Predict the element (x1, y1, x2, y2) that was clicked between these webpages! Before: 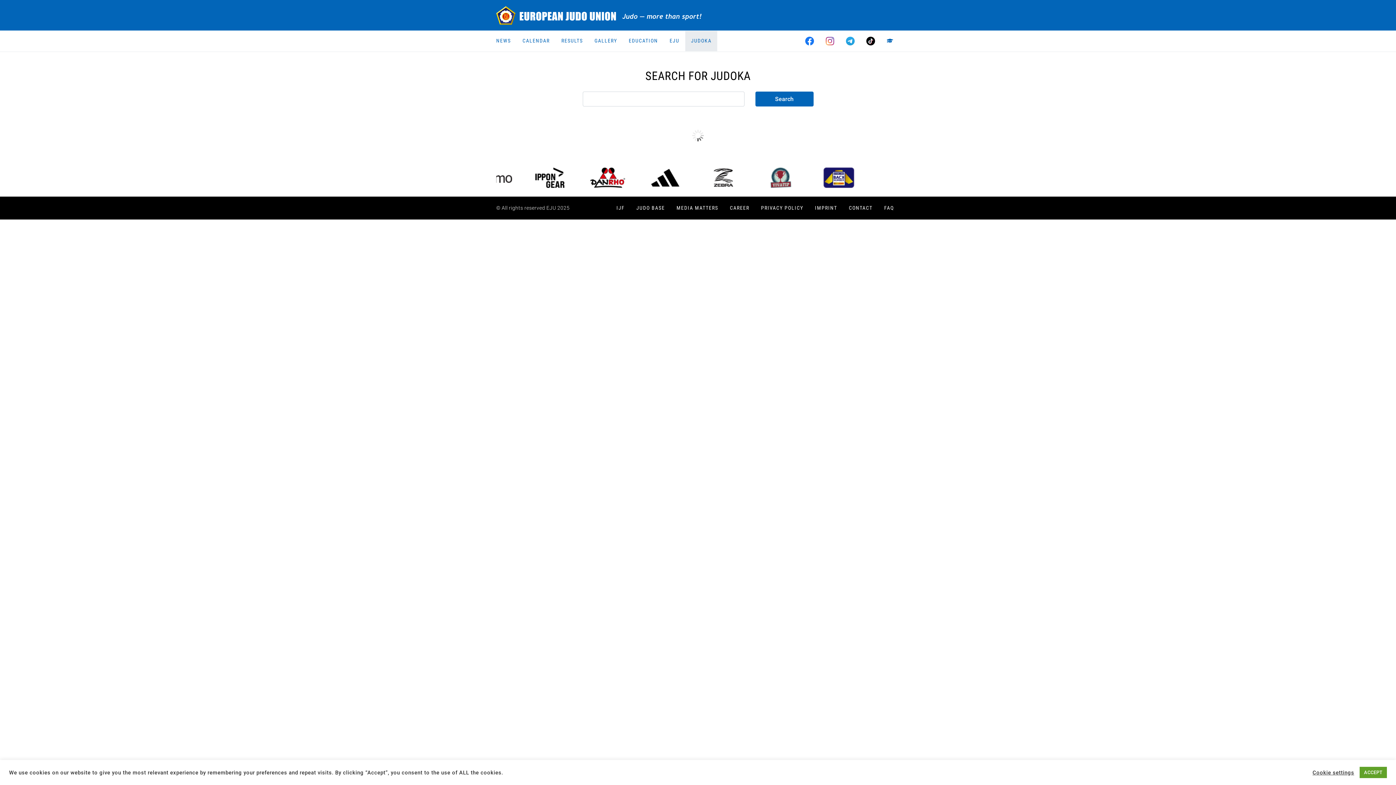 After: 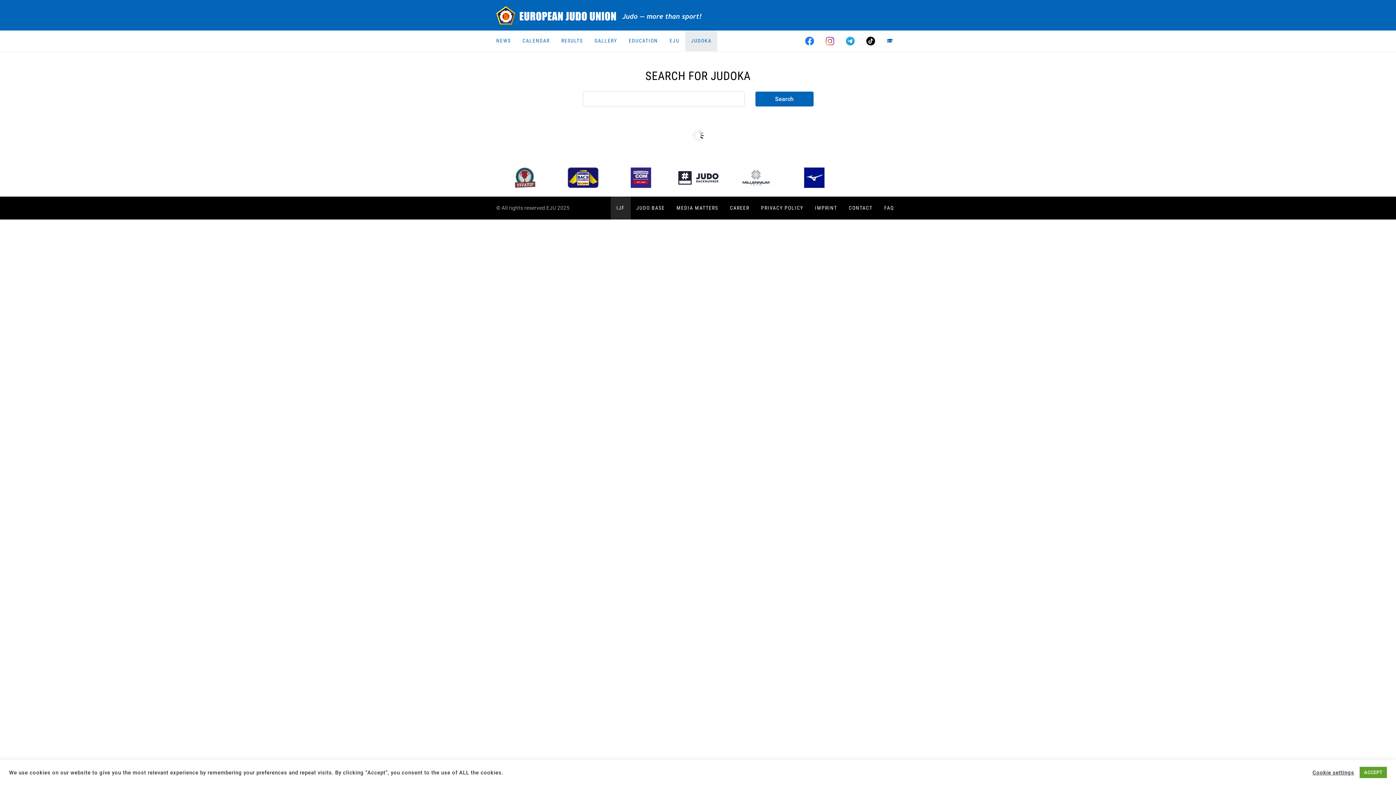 Action: bbox: (610, 196, 630, 219) label: IJF